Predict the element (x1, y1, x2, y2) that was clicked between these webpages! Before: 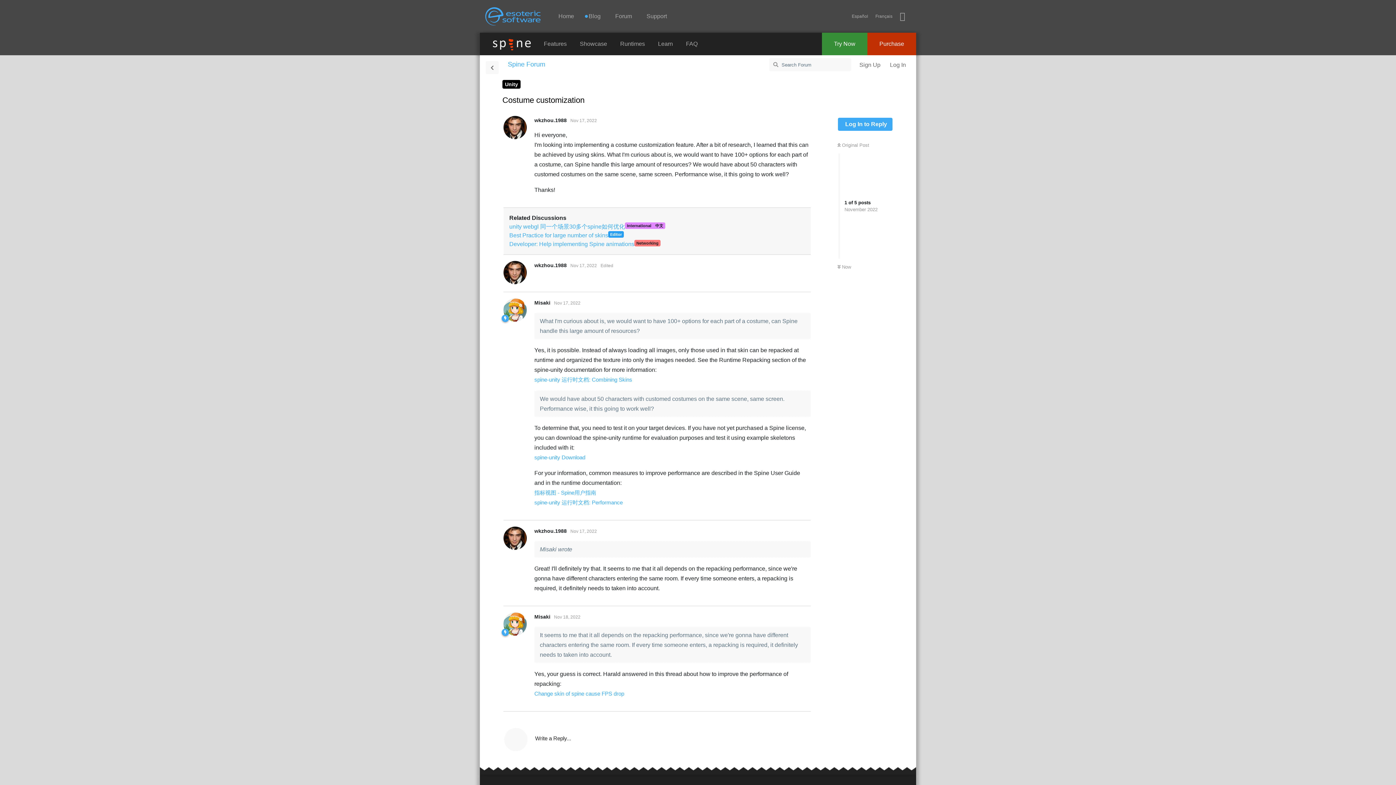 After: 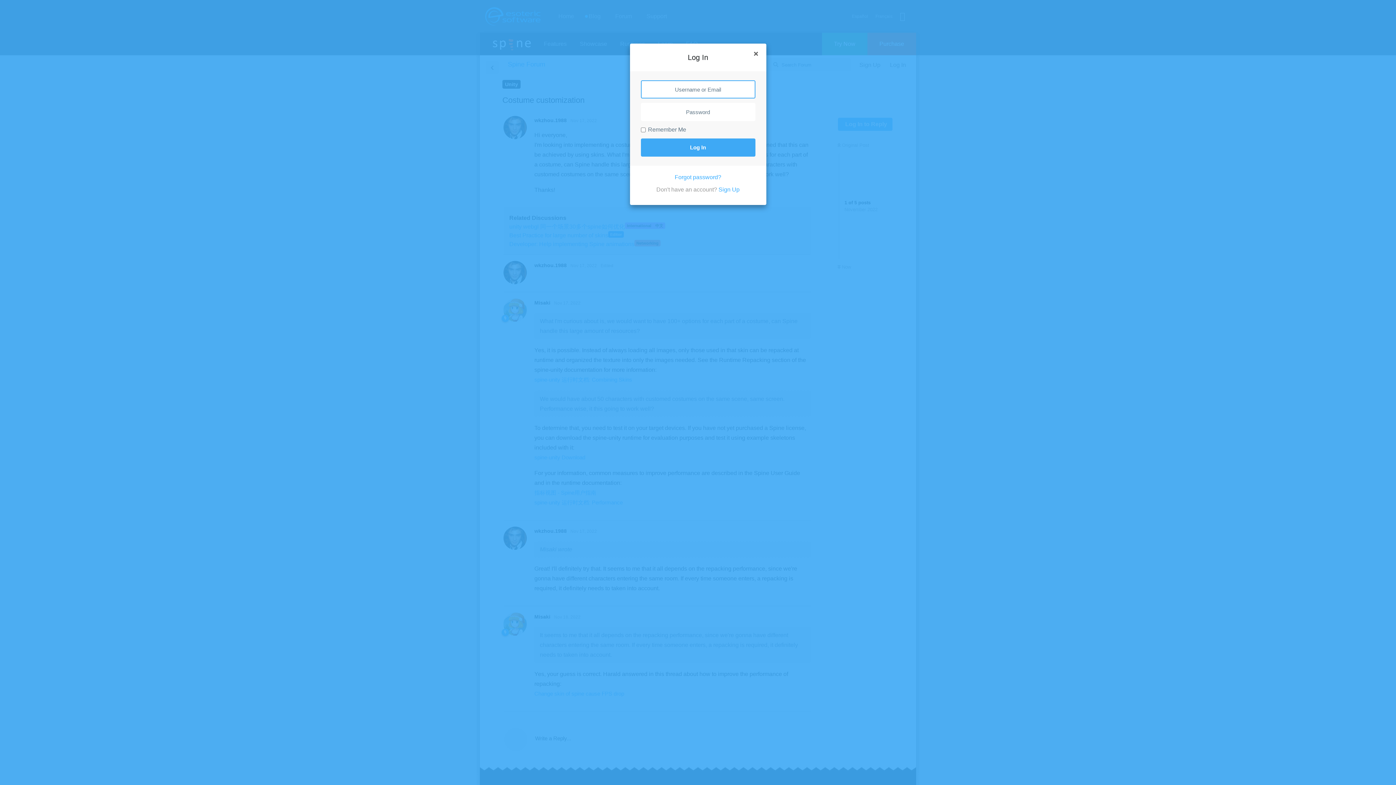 Action: label: Write a Reply... bbox: (496, 703, 818, 741)